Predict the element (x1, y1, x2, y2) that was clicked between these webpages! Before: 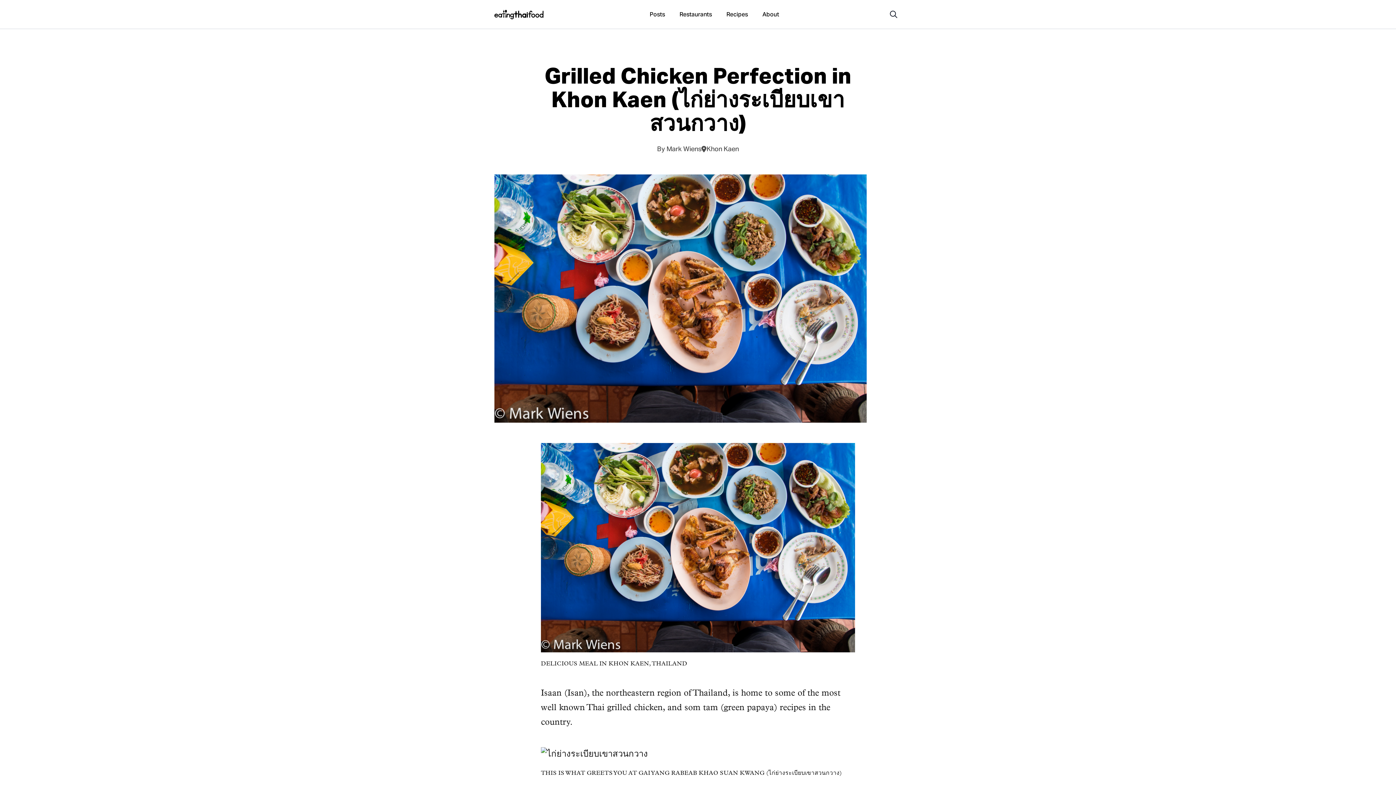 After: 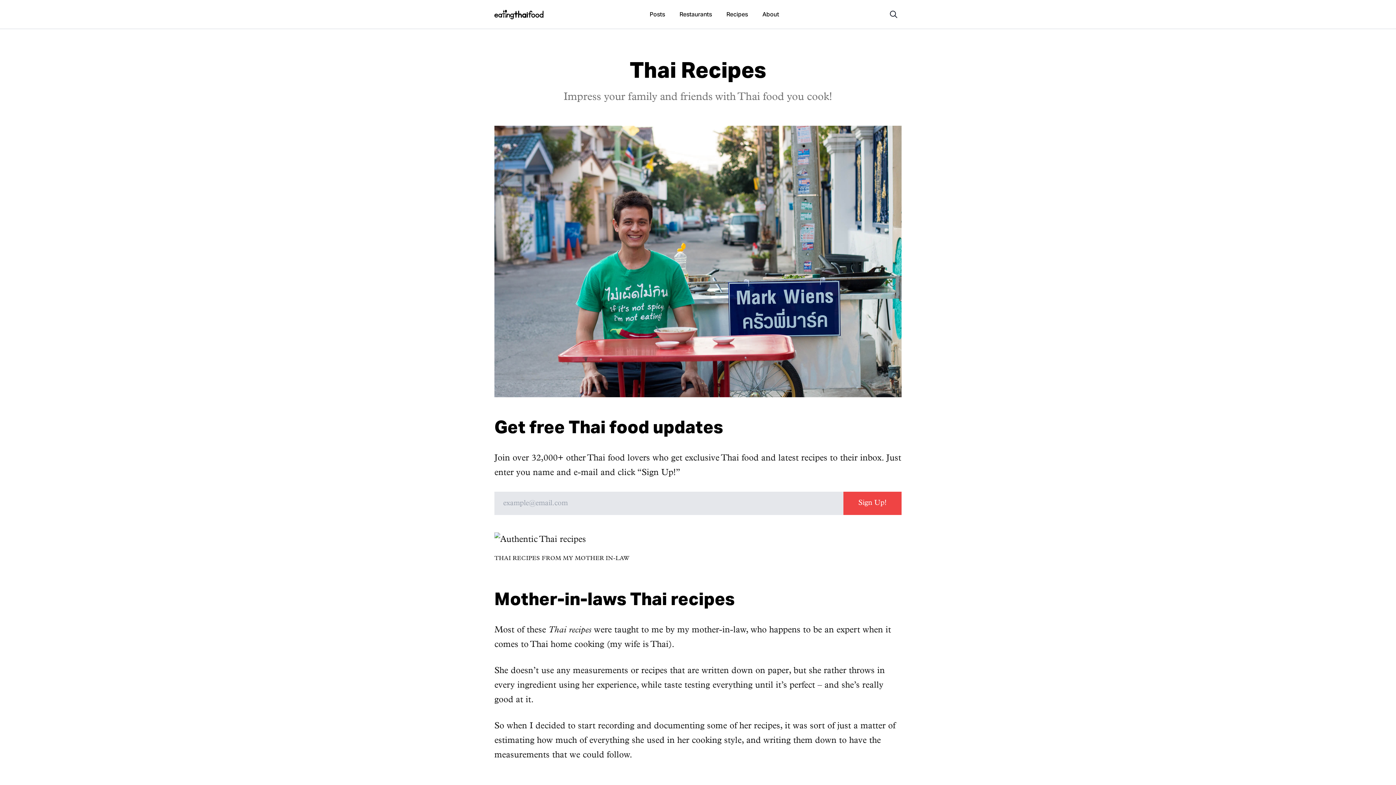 Action: label: Recipes bbox: (719, 7, 755, 20)